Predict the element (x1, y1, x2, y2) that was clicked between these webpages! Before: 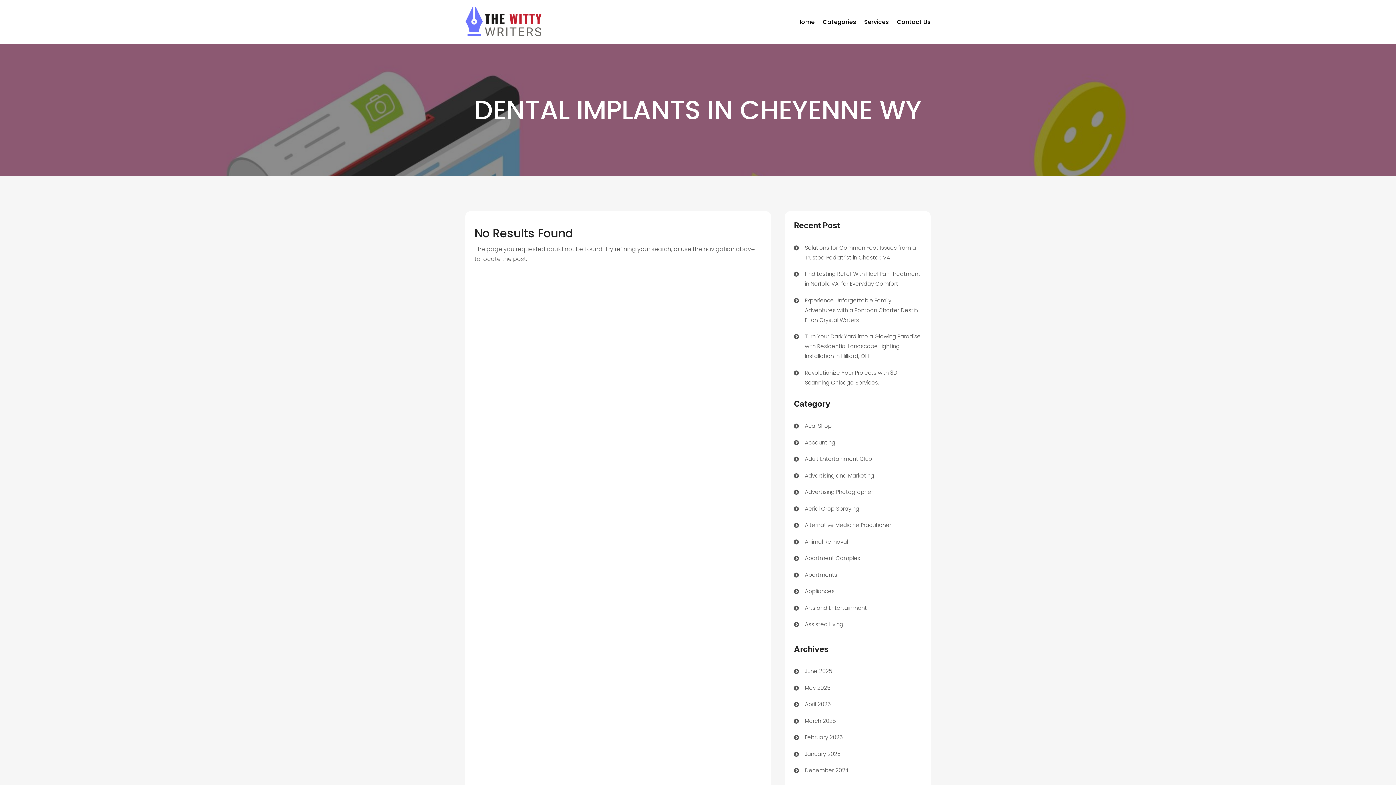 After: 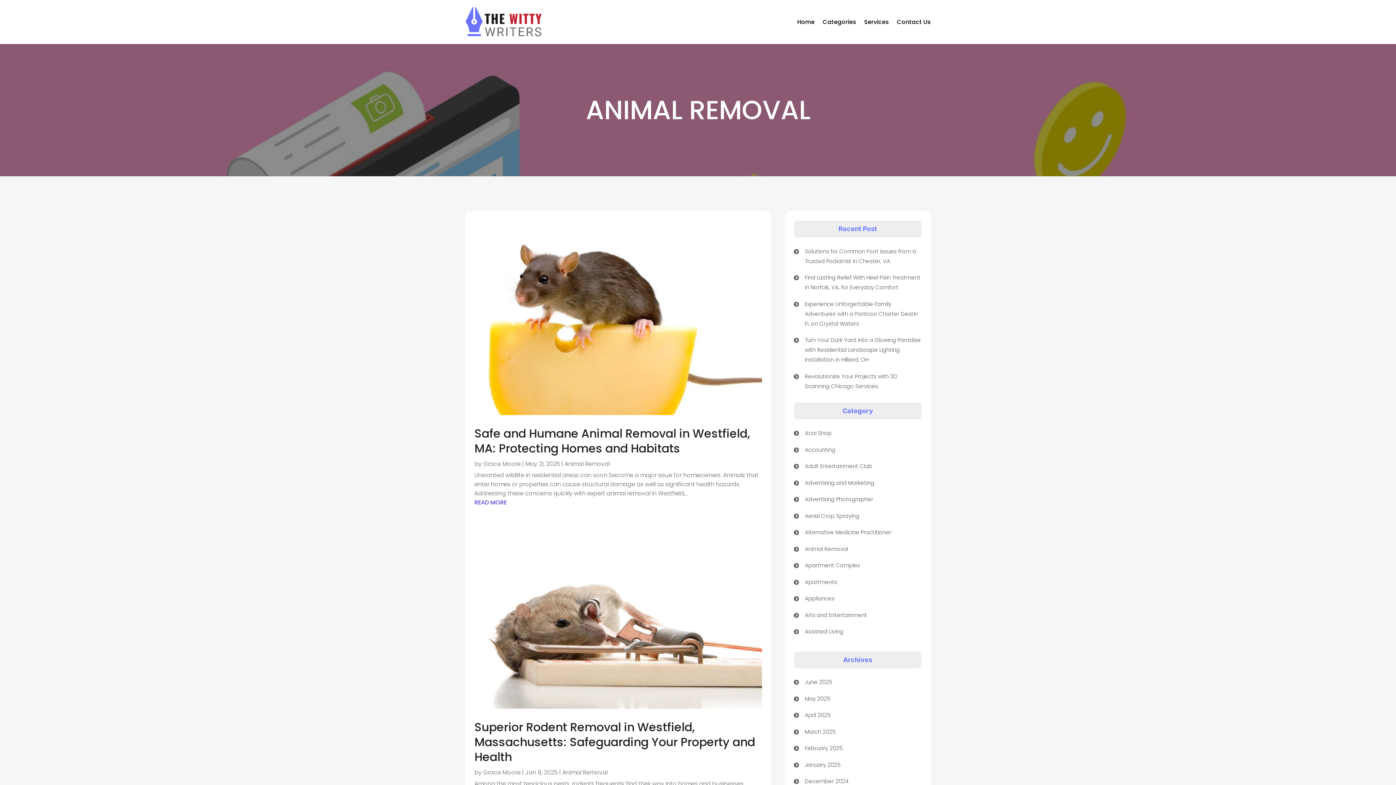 Action: bbox: (805, 538, 848, 545) label: Animal Removal